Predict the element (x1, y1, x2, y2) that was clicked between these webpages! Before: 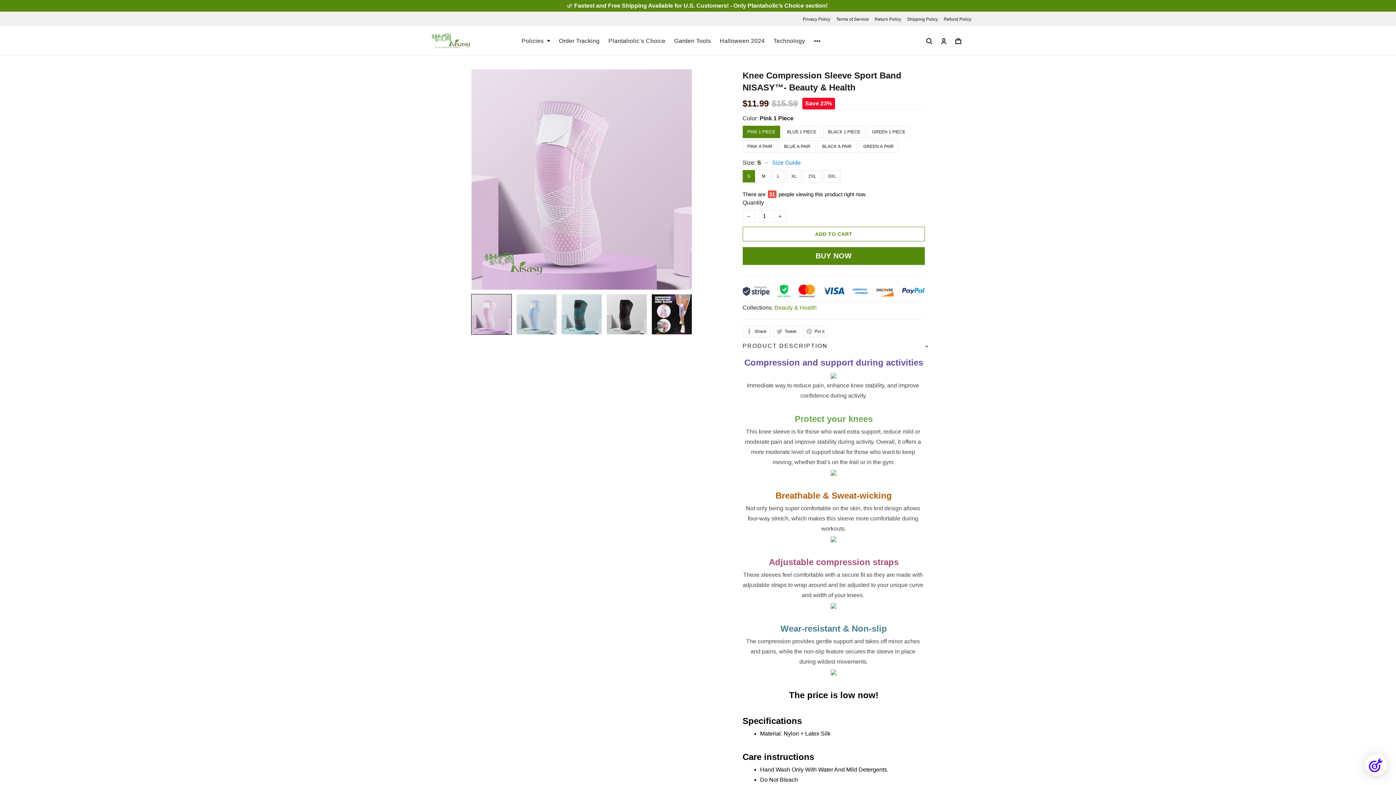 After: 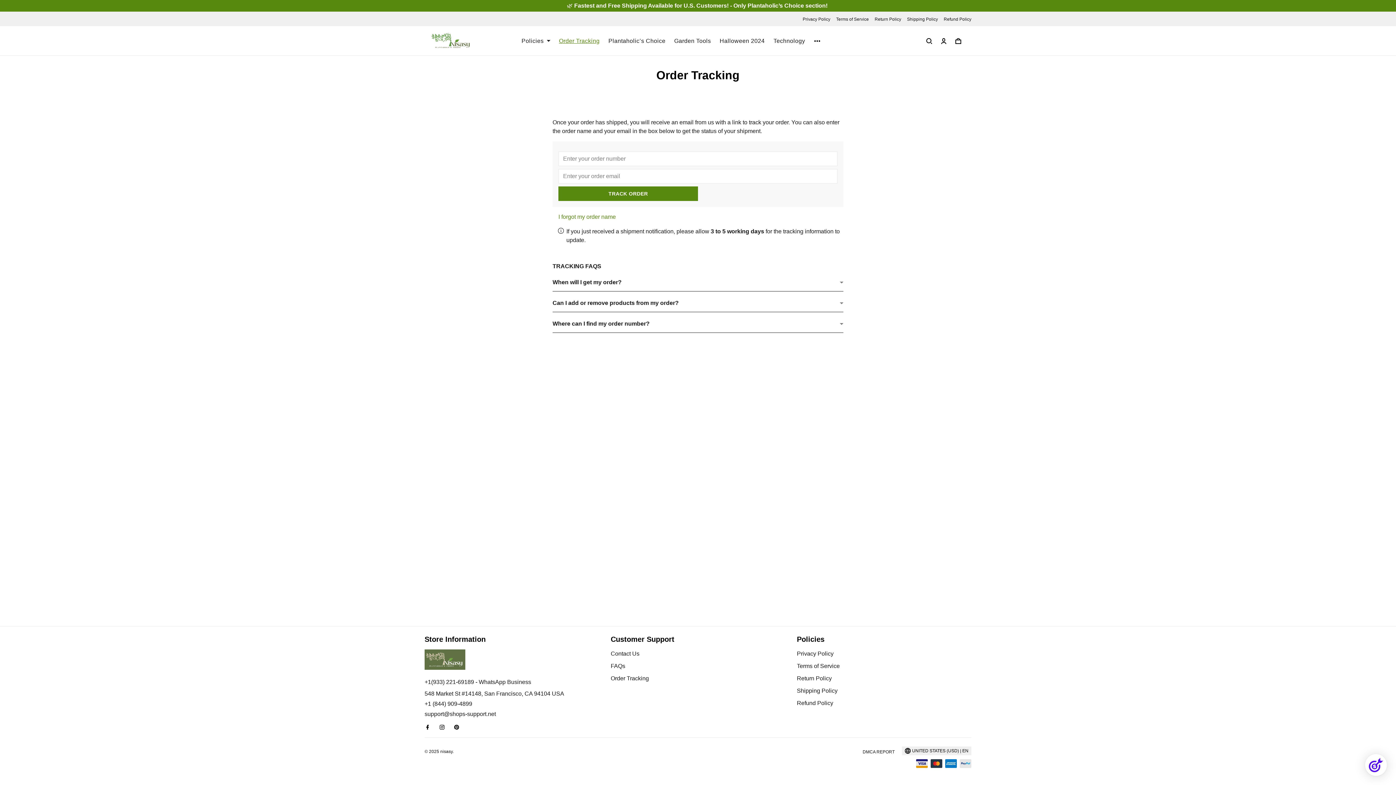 Action: bbox: (559, 37, 599, 44) label: Order Tracking